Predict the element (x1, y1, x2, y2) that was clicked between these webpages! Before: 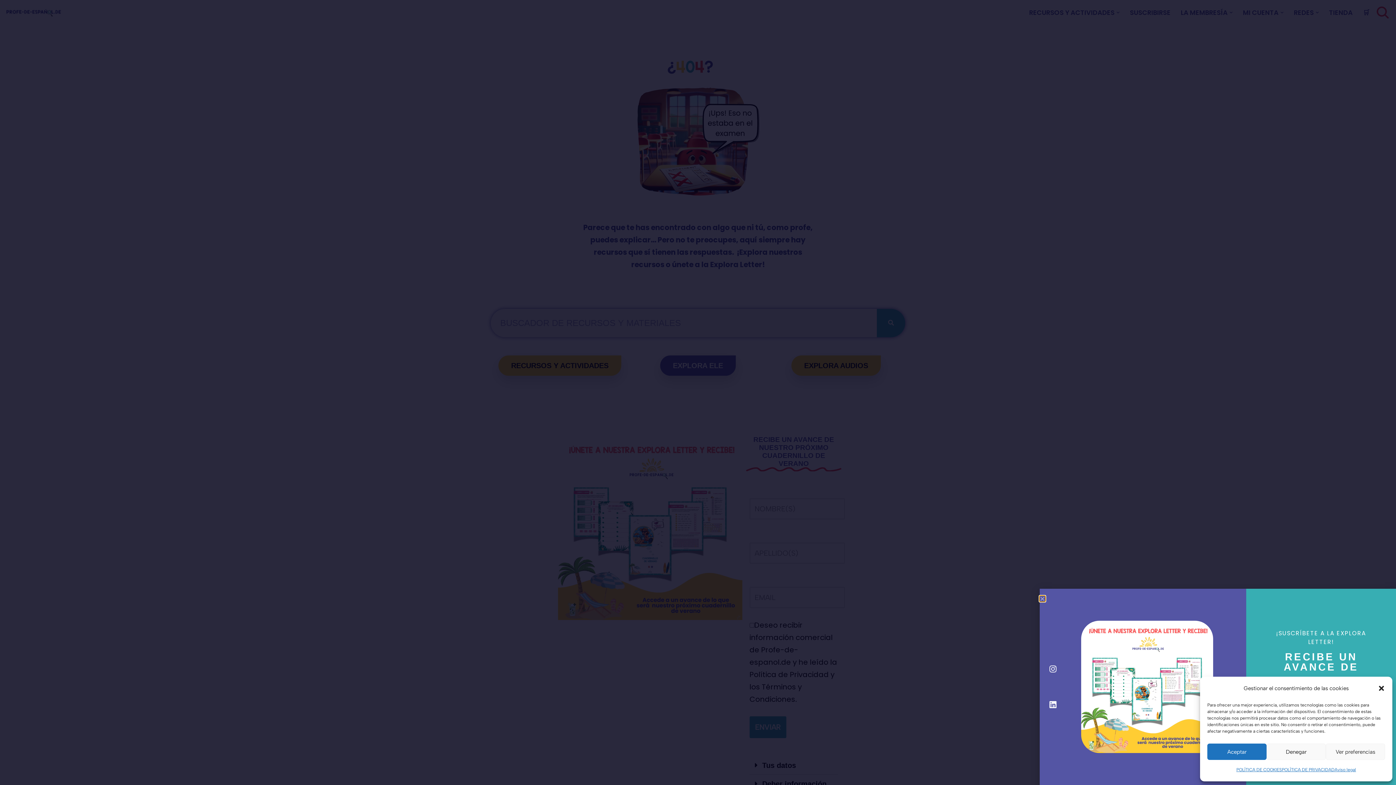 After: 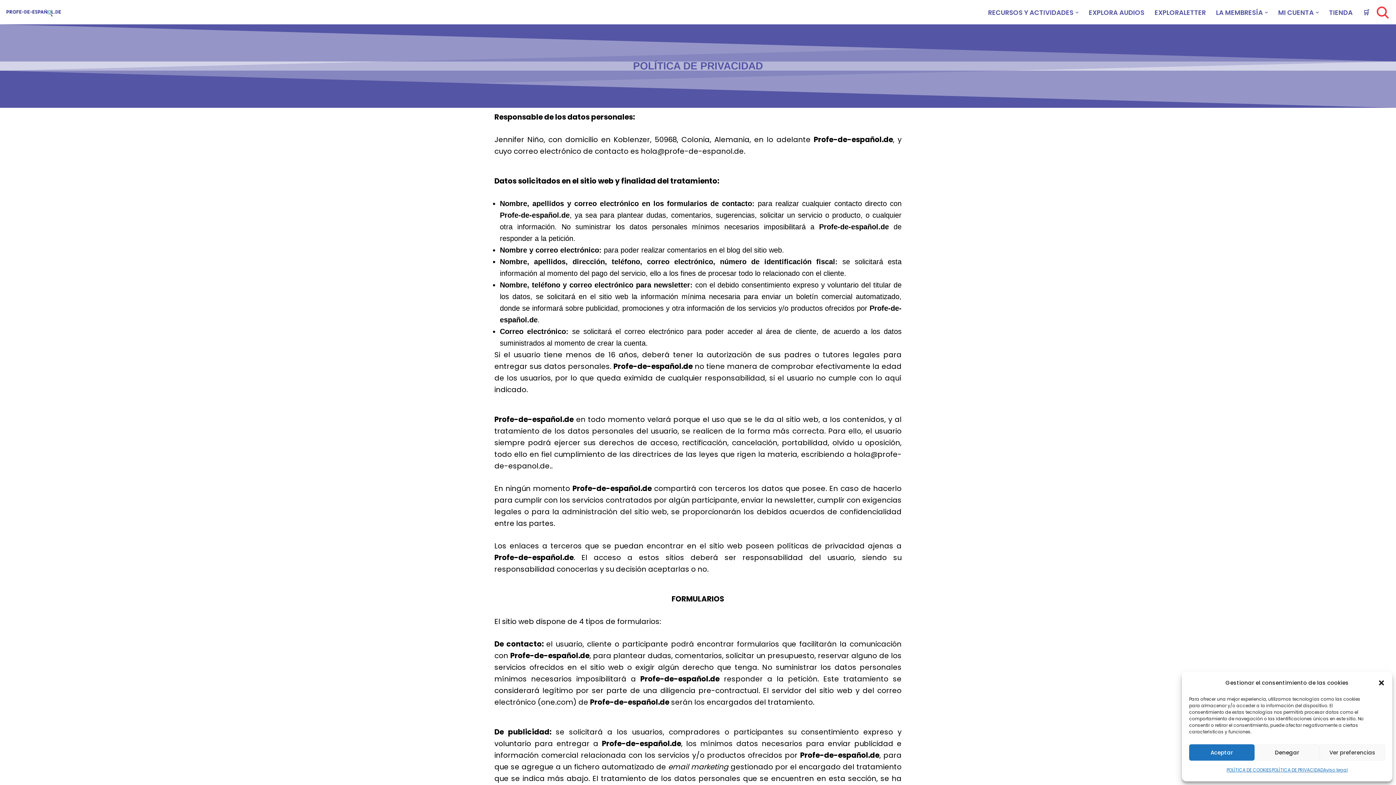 Action: label: POLÍTICA DE PRIVACIDAD bbox: (1282, 764, 1334, 776)